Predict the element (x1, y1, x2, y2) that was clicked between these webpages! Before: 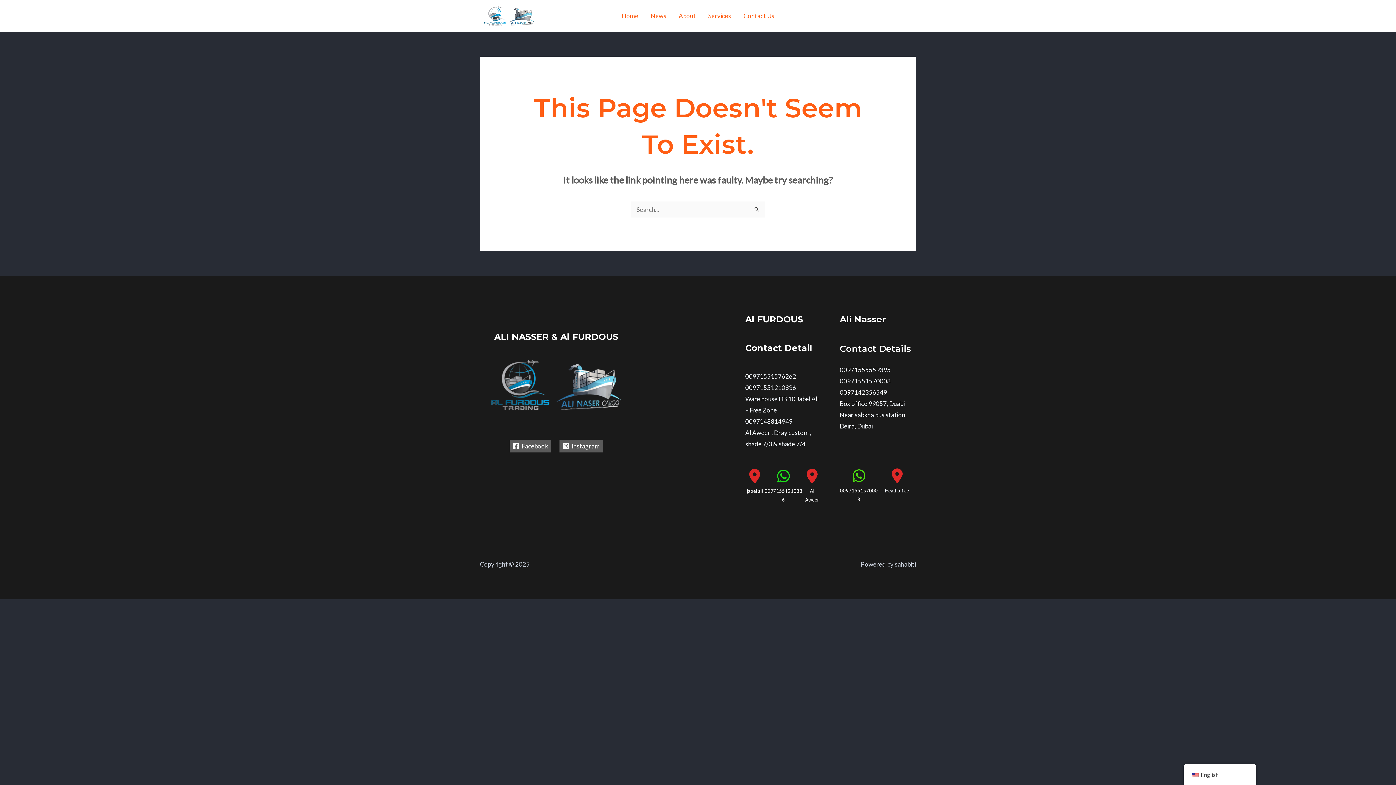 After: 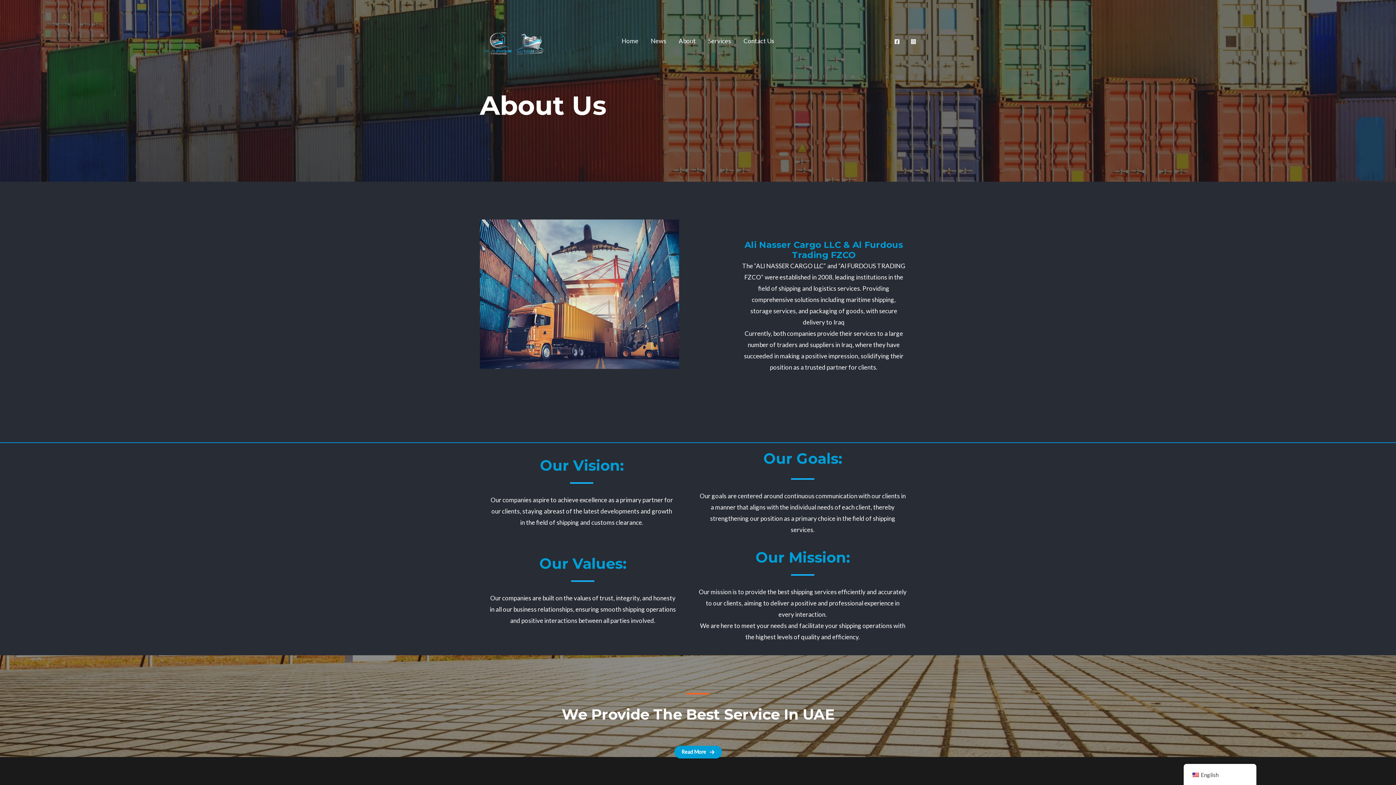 Action: bbox: (672, 10, 702, 21) label: About